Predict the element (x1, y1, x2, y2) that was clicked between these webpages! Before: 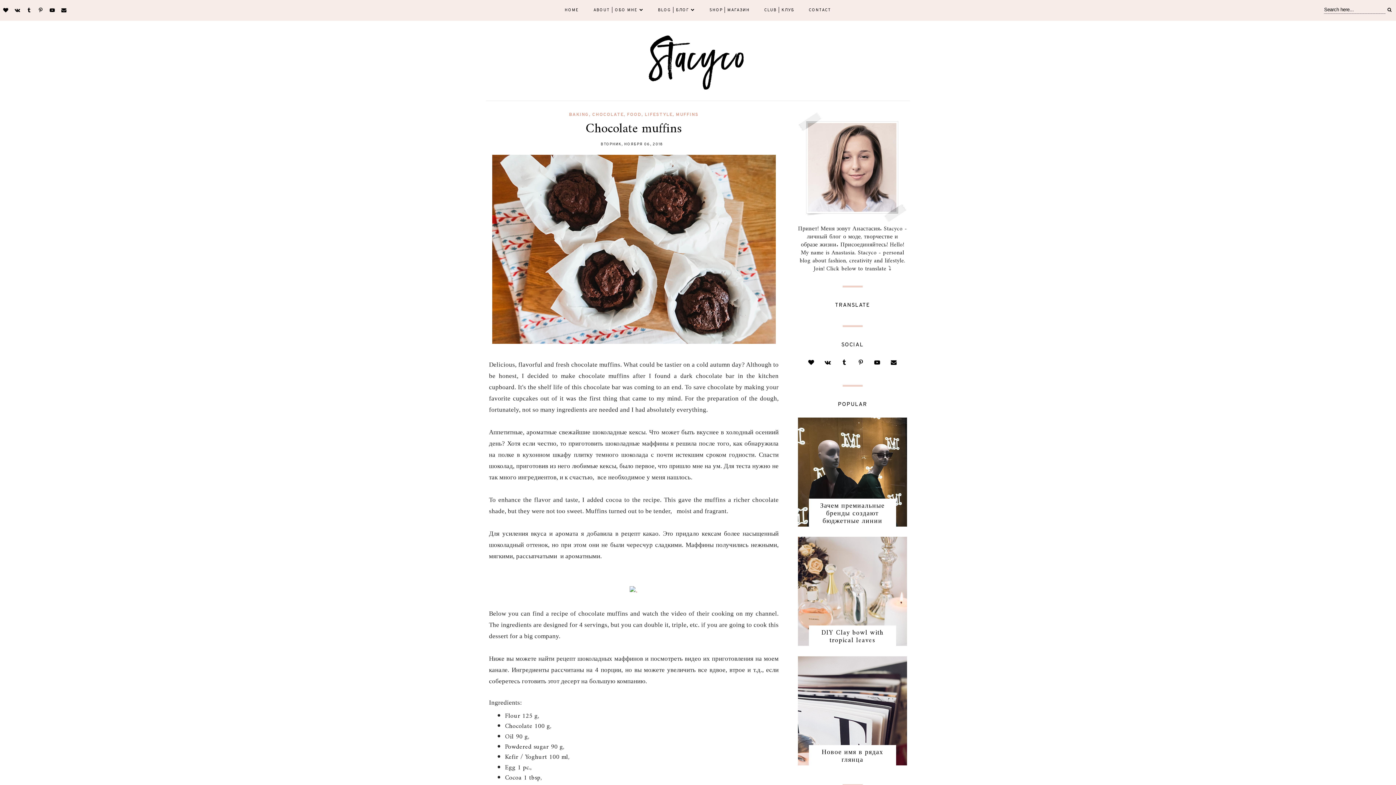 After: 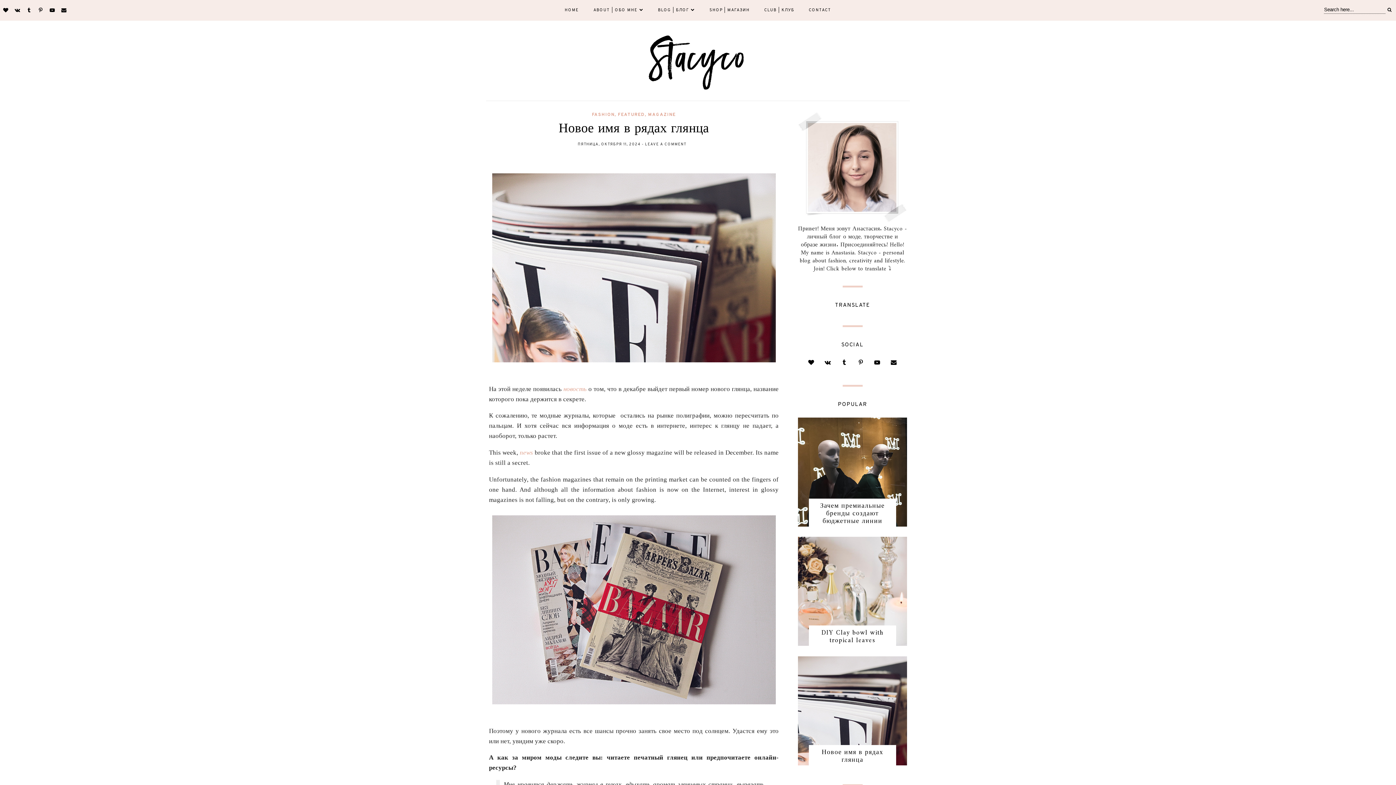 Action: label: Новое имя в рядах глянца bbox: (821, 747, 883, 766)